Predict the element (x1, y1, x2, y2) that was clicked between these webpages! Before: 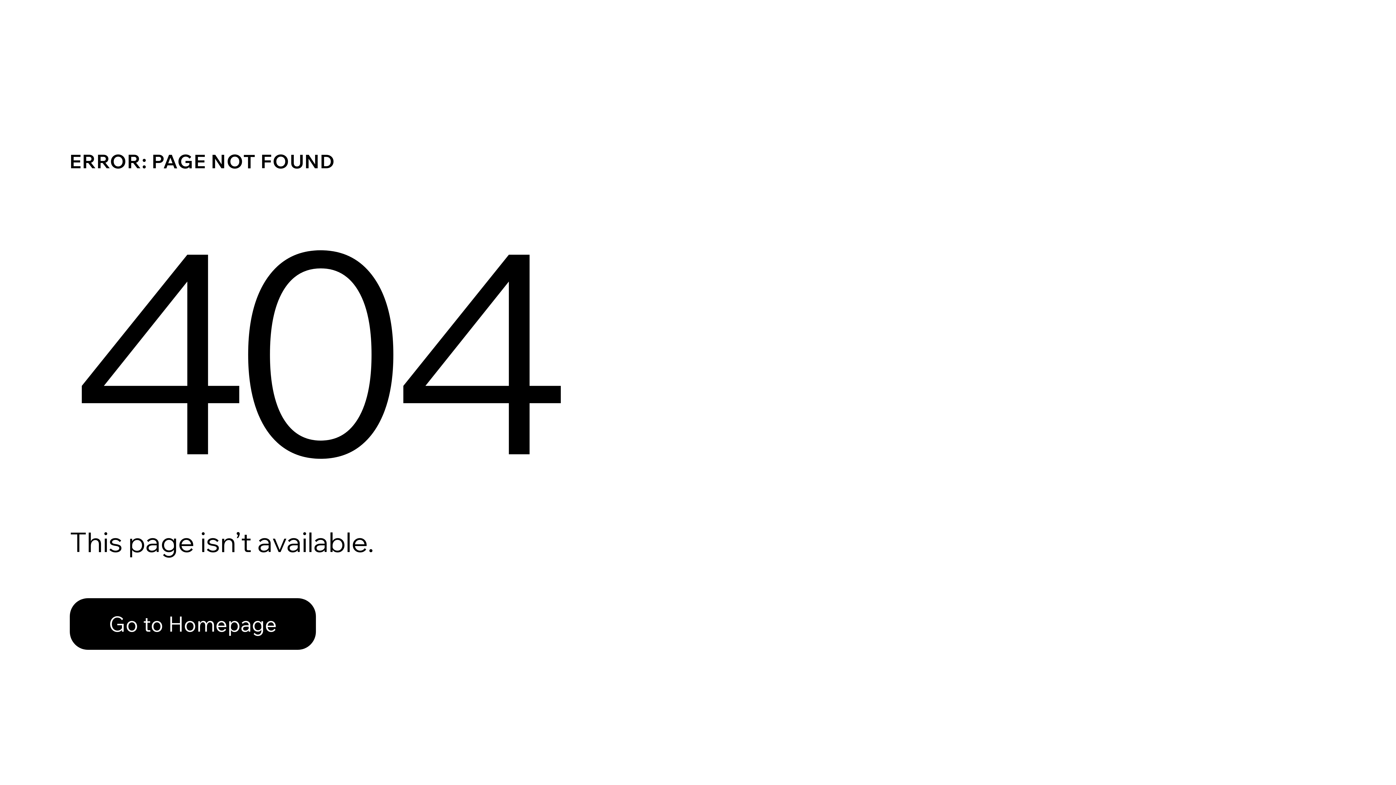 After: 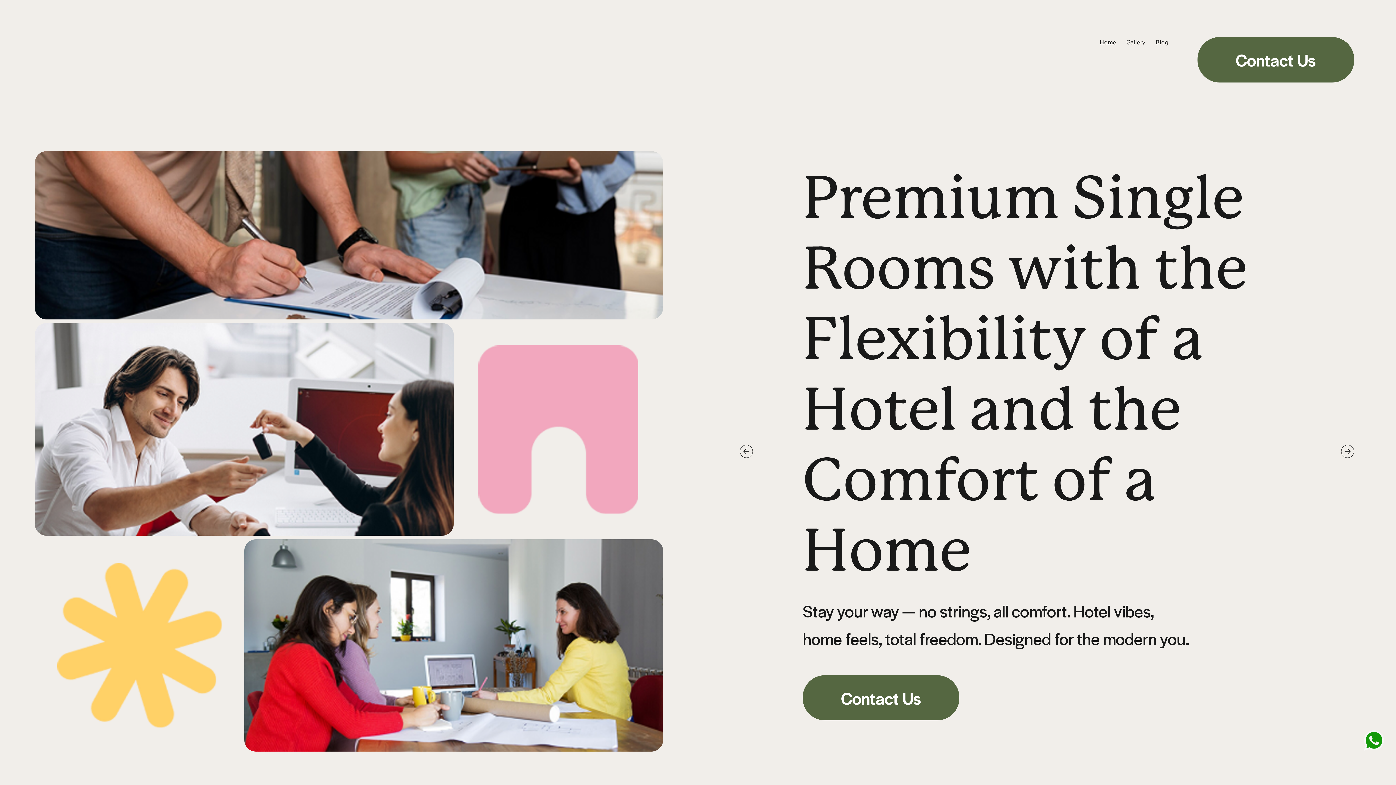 Action: bbox: (69, 598, 316, 650) label: Go to Homepage